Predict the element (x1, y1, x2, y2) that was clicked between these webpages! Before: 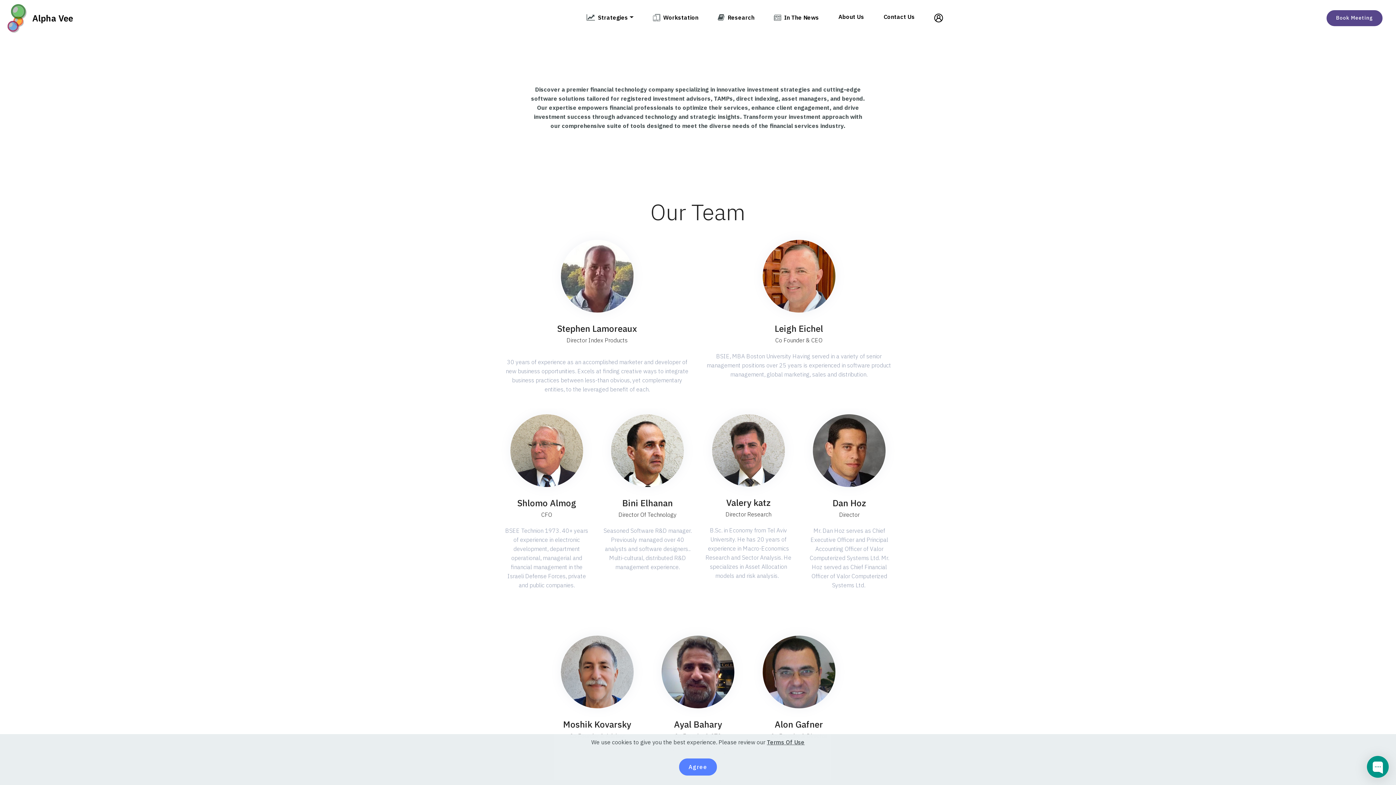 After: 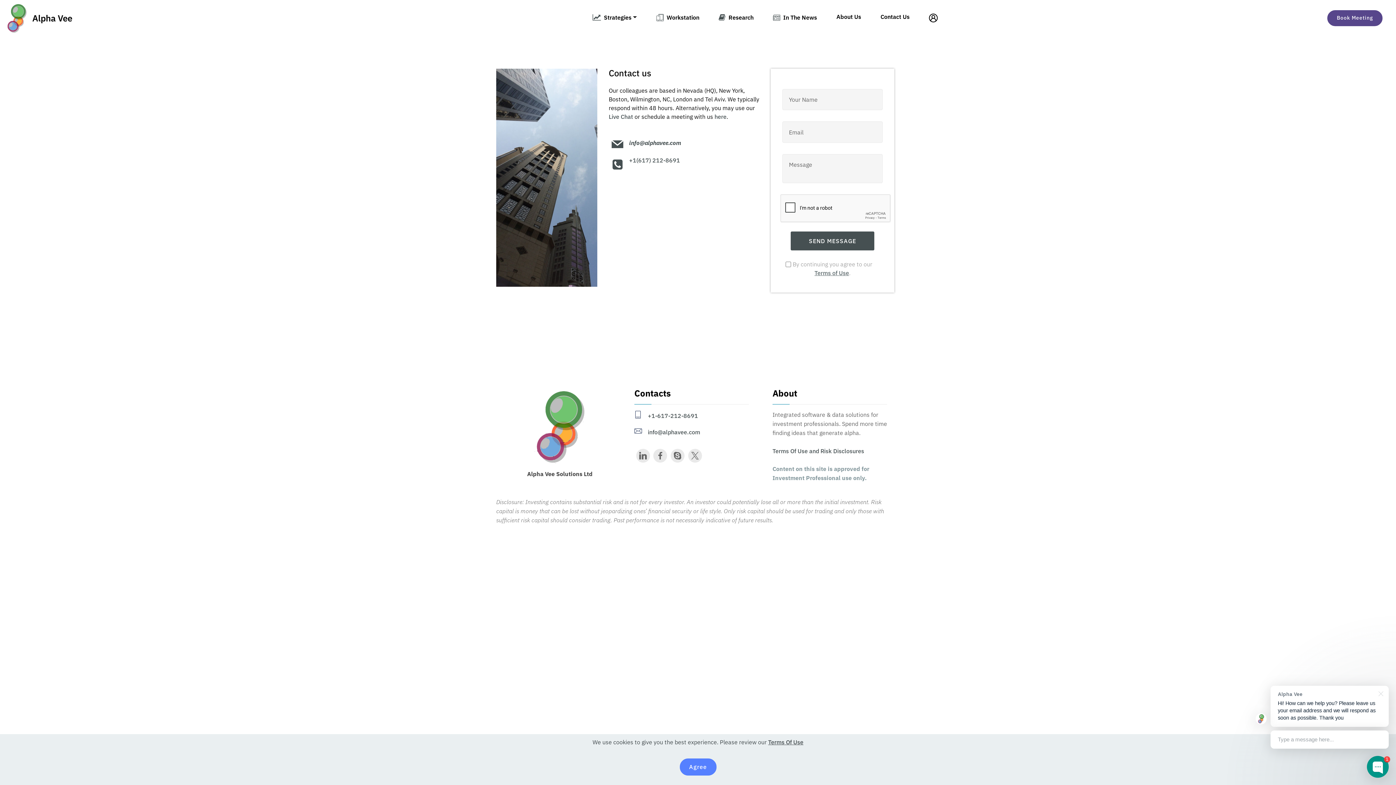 Action: label: Contact Us bbox: (874, 9, 924, 23)